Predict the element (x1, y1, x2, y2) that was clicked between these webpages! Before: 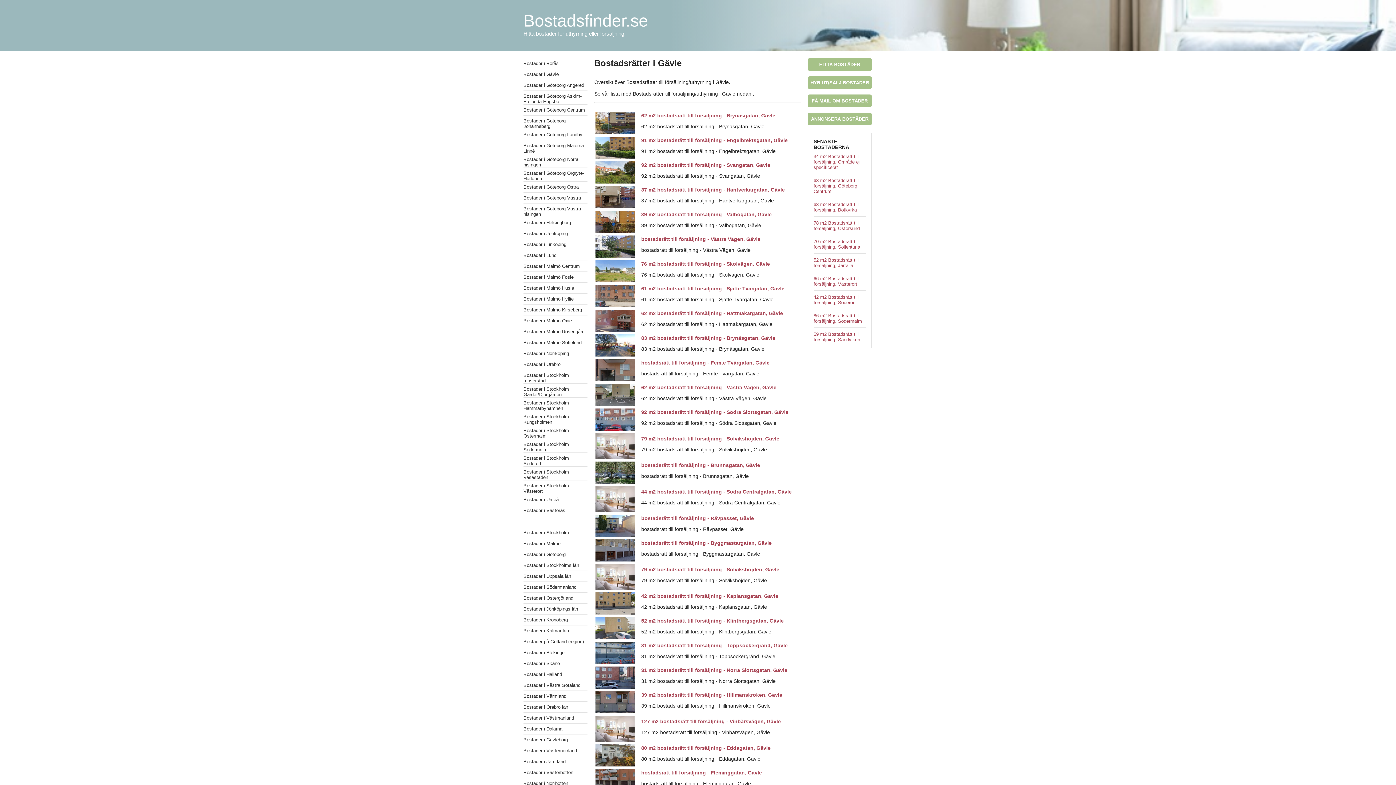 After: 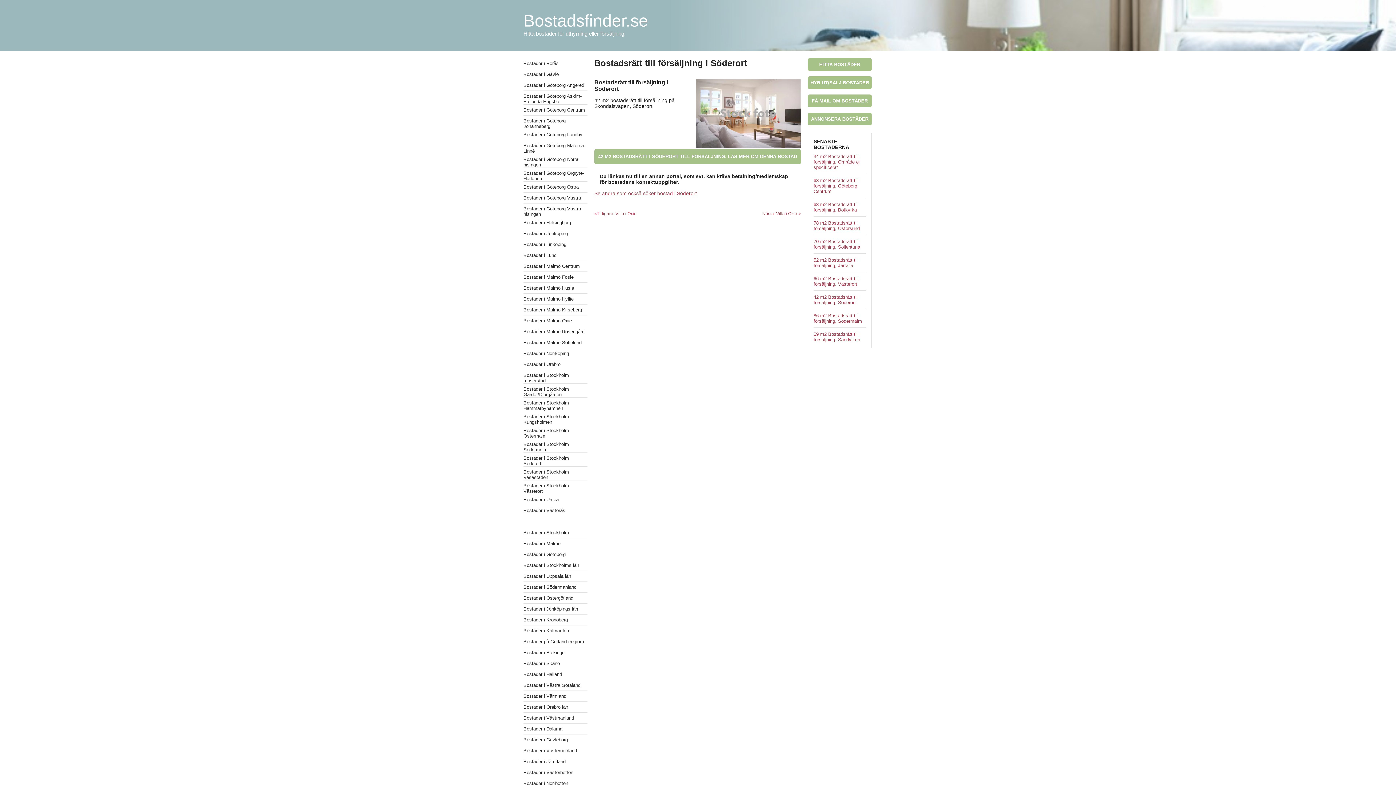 Action: label: 42 m2 Bostadsrätt till försäljning, Söderort bbox: (813, 290, 866, 309)